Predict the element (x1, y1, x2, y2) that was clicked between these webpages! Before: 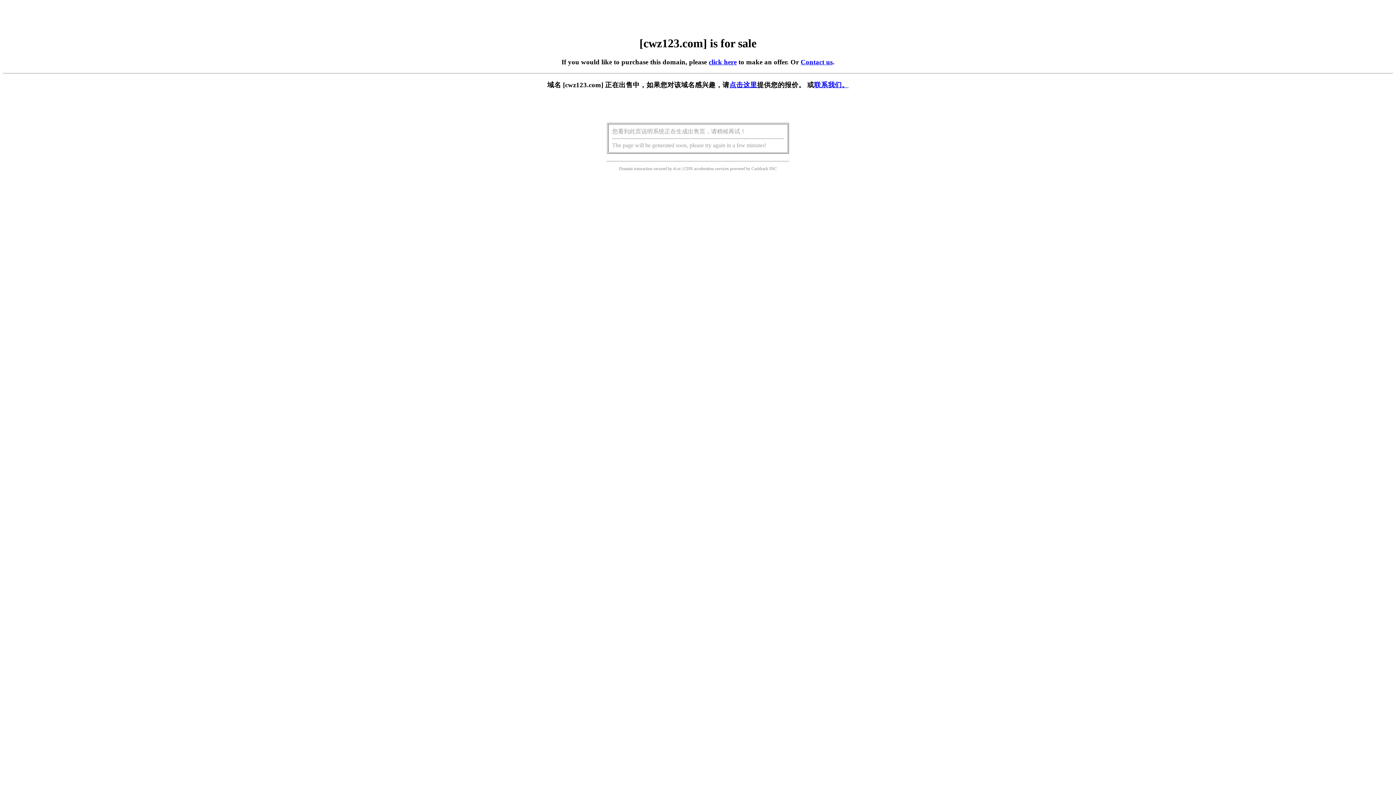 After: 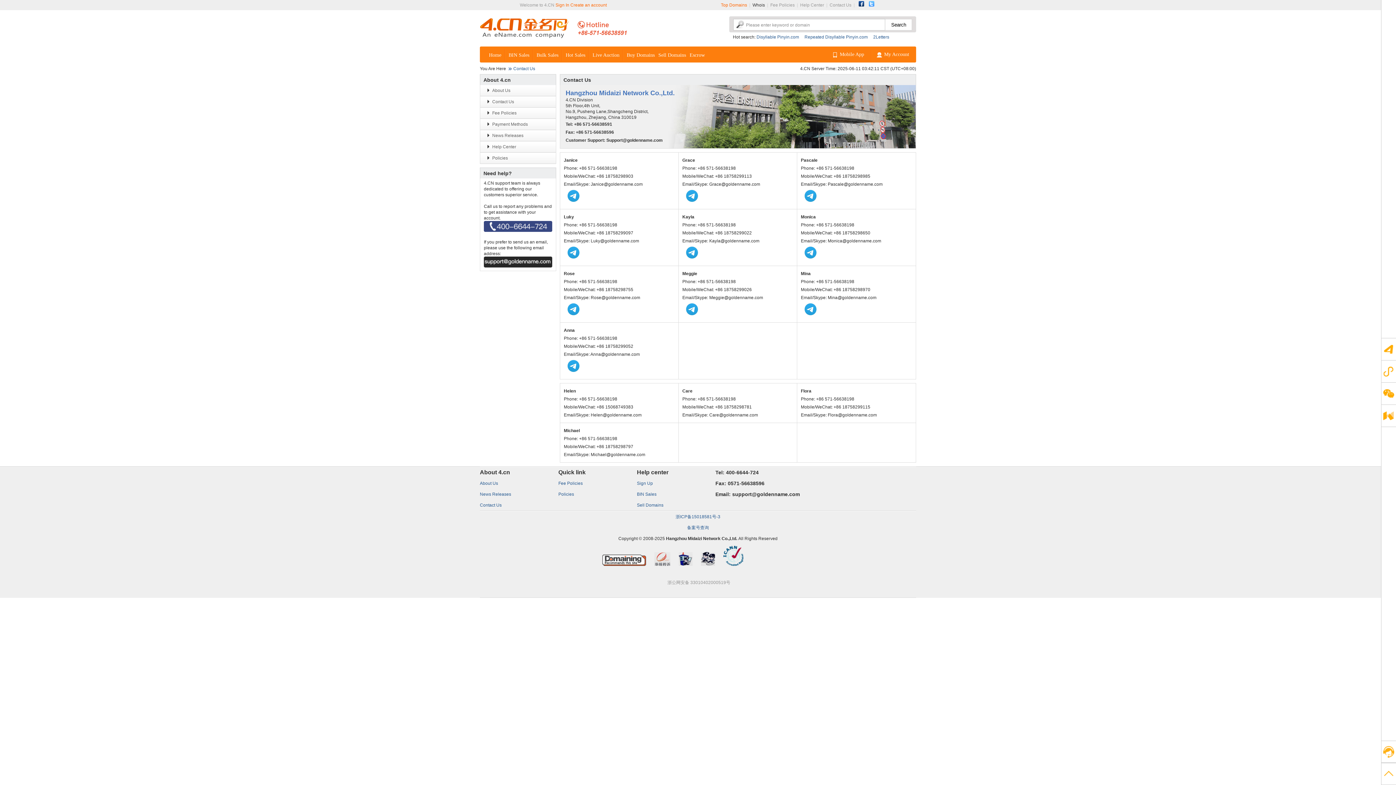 Action: label: Contact us bbox: (800, 58, 832, 65)